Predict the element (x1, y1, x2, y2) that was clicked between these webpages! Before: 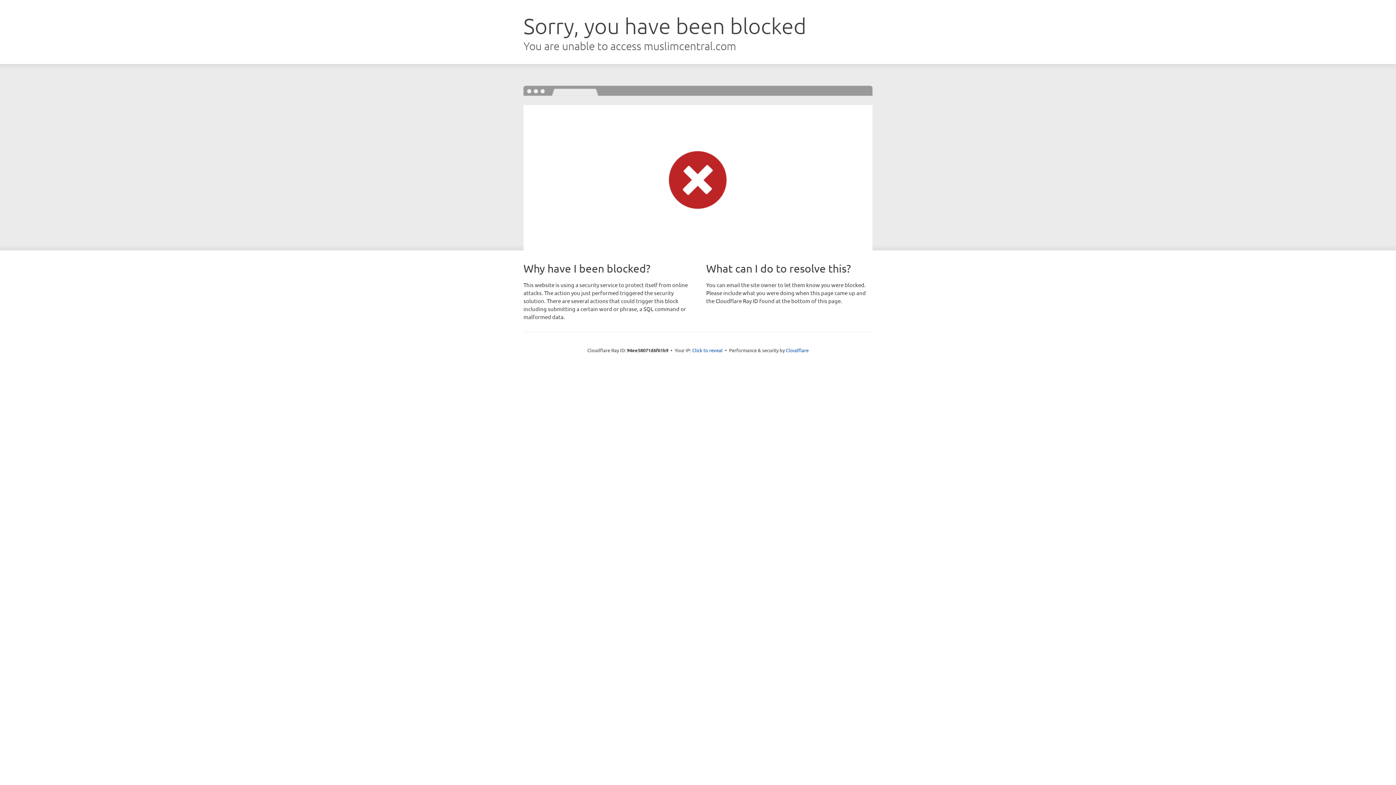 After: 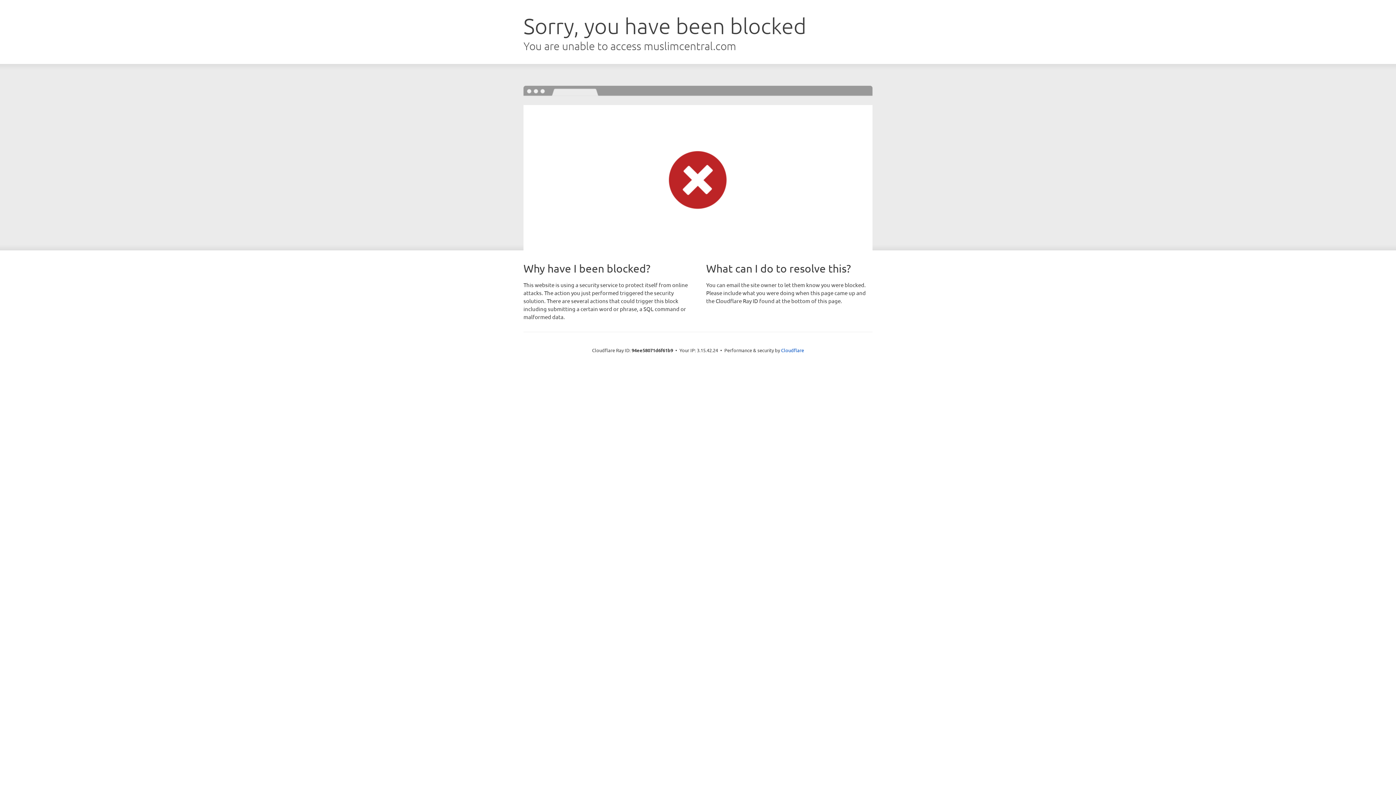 Action: label: Click to reveal bbox: (692, 346, 722, 353)